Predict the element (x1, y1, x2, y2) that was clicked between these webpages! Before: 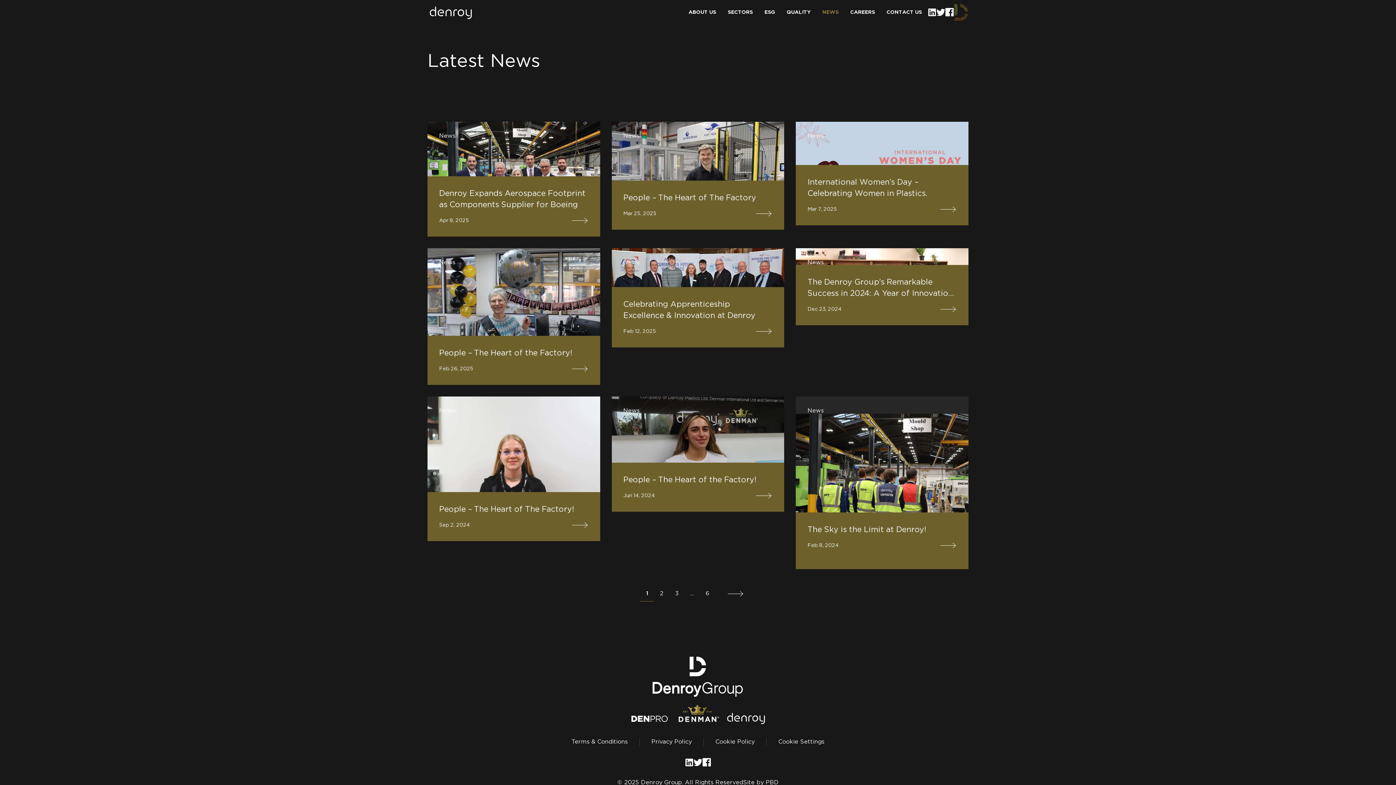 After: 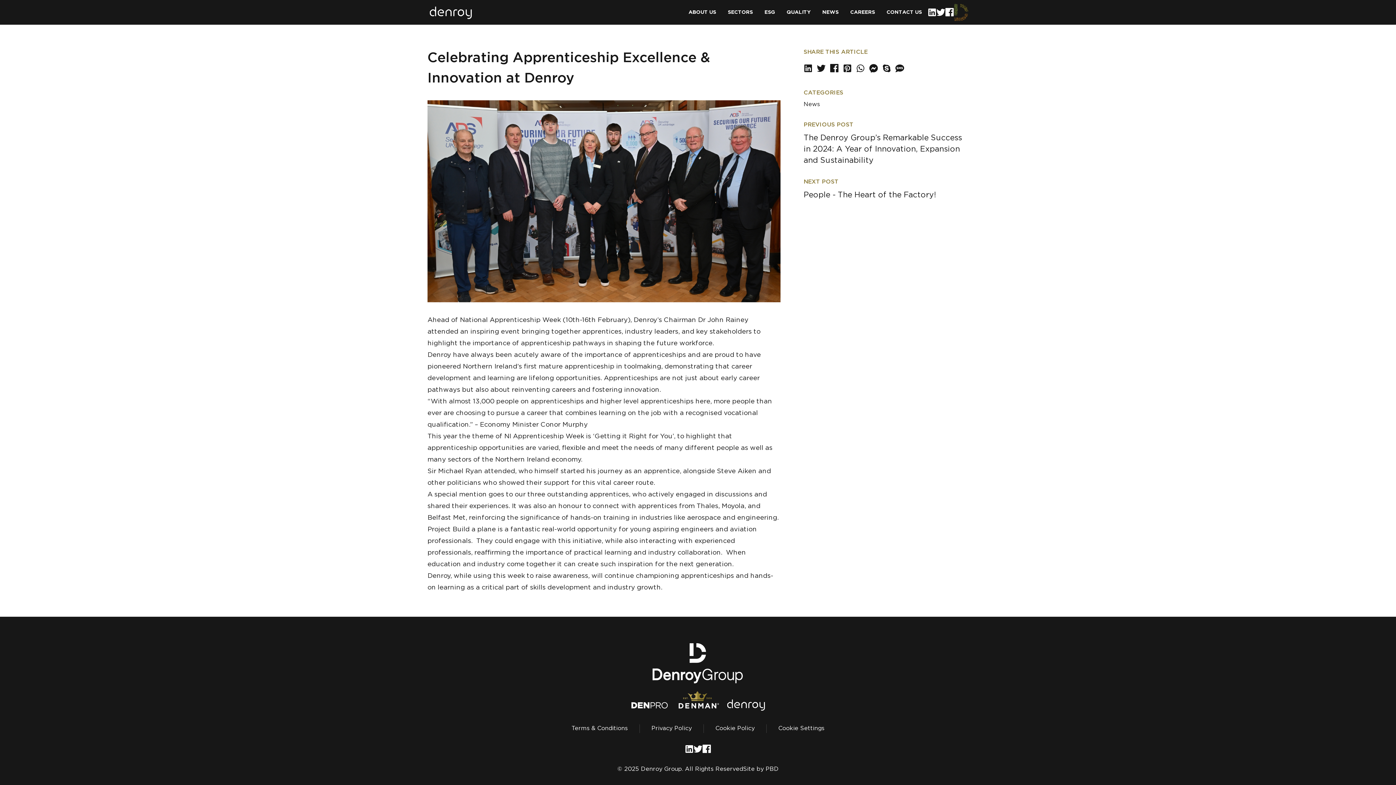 Action: label: News
Celebrating Apprenticeship Excellence & Innovation at Denroy
Feb 12, 2025 bbox: (611, 248, 784, 347)